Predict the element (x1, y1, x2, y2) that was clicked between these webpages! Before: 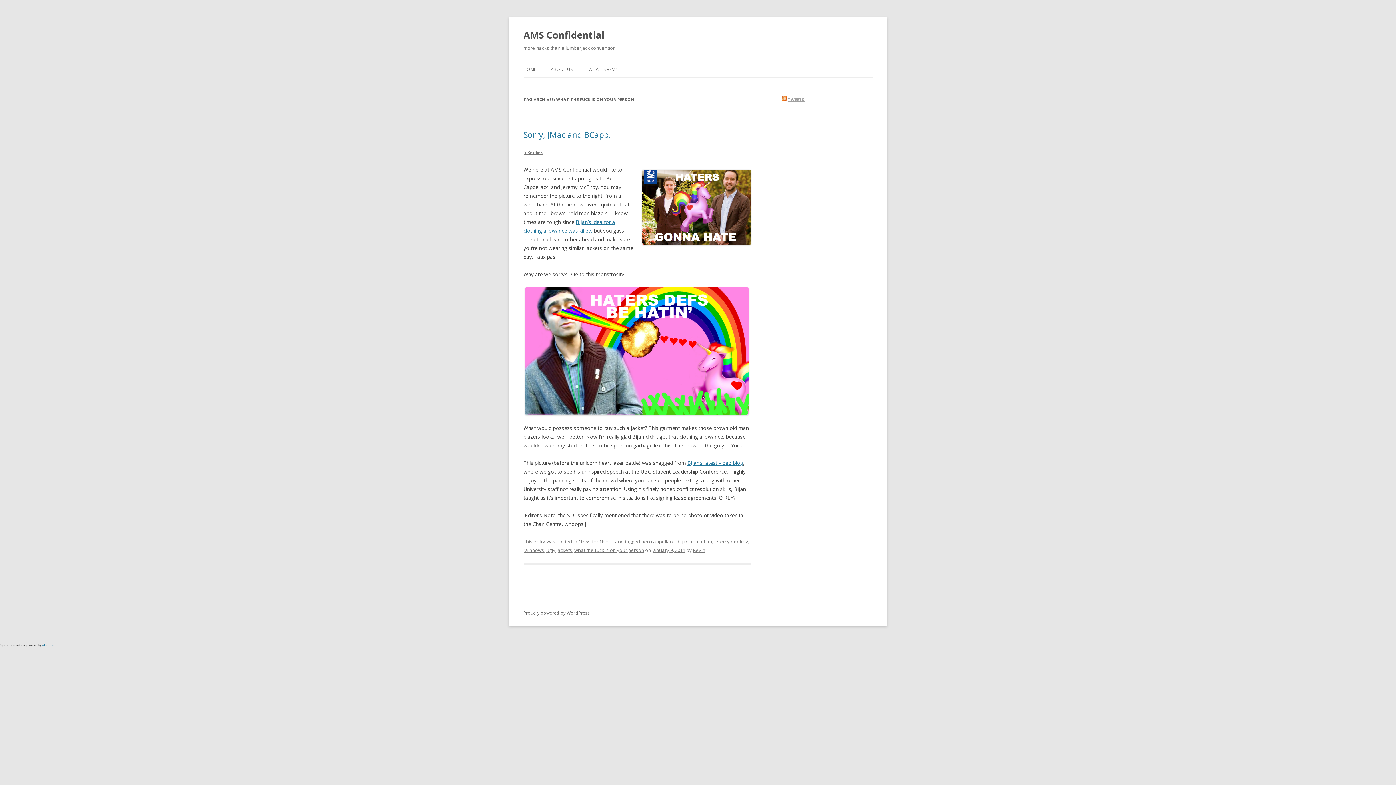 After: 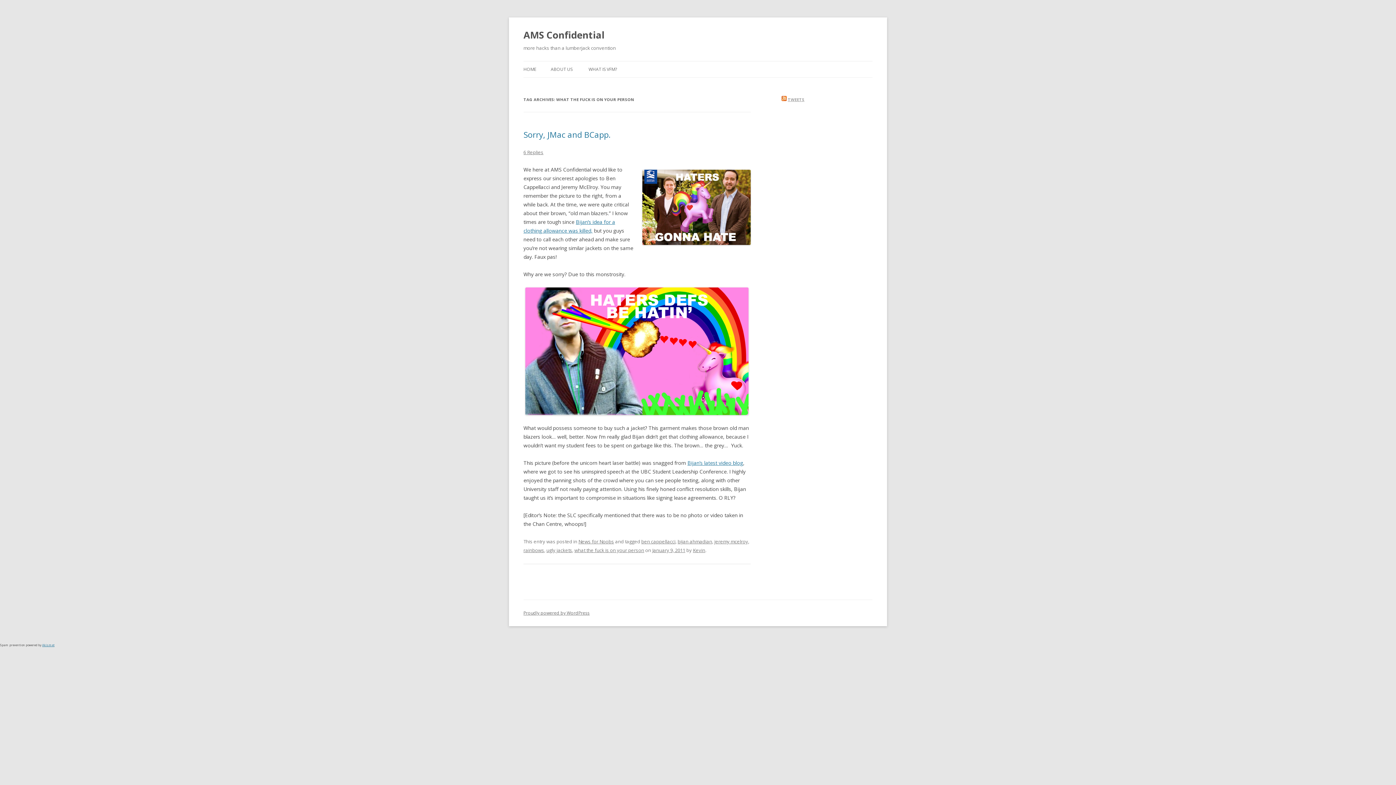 Action: bbox: (788, 96, 804, 102) label: TWEETS